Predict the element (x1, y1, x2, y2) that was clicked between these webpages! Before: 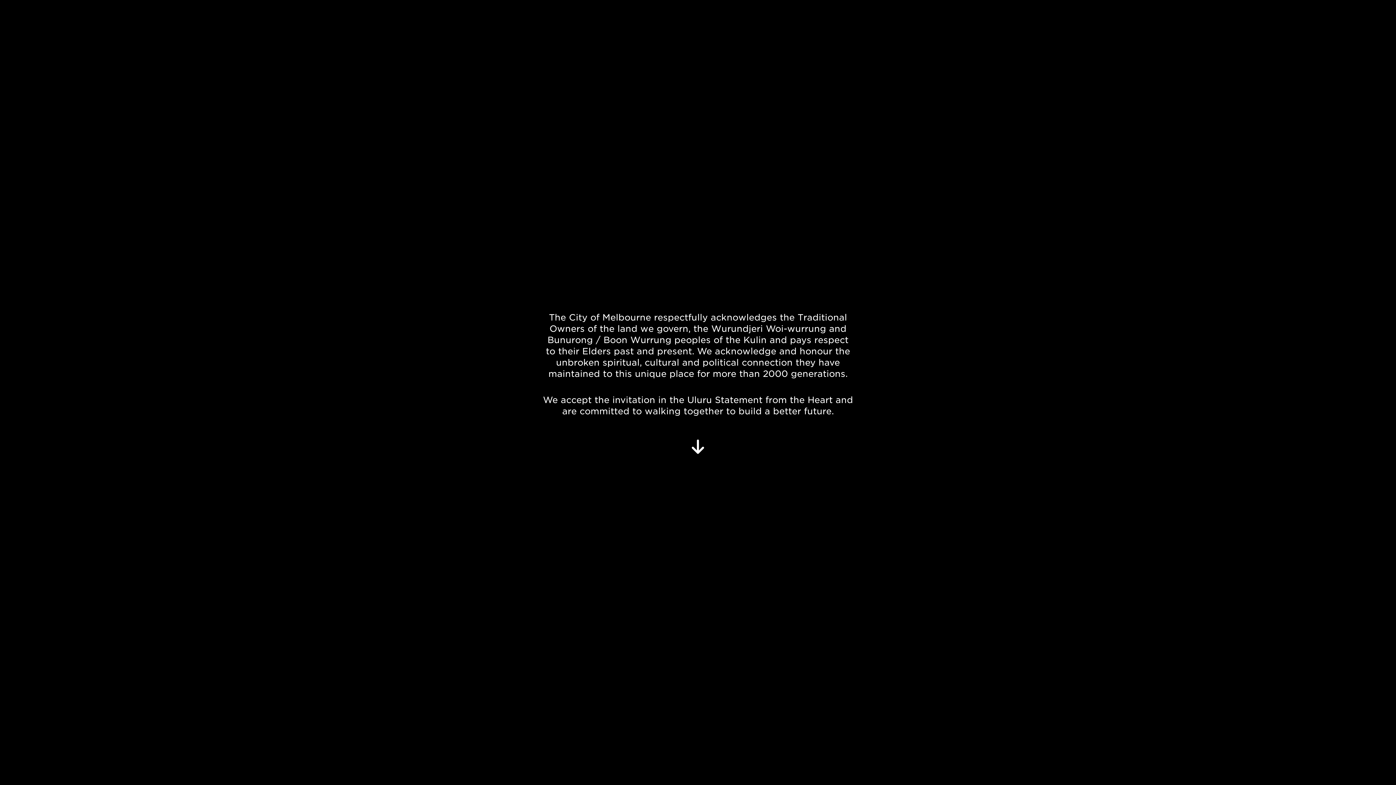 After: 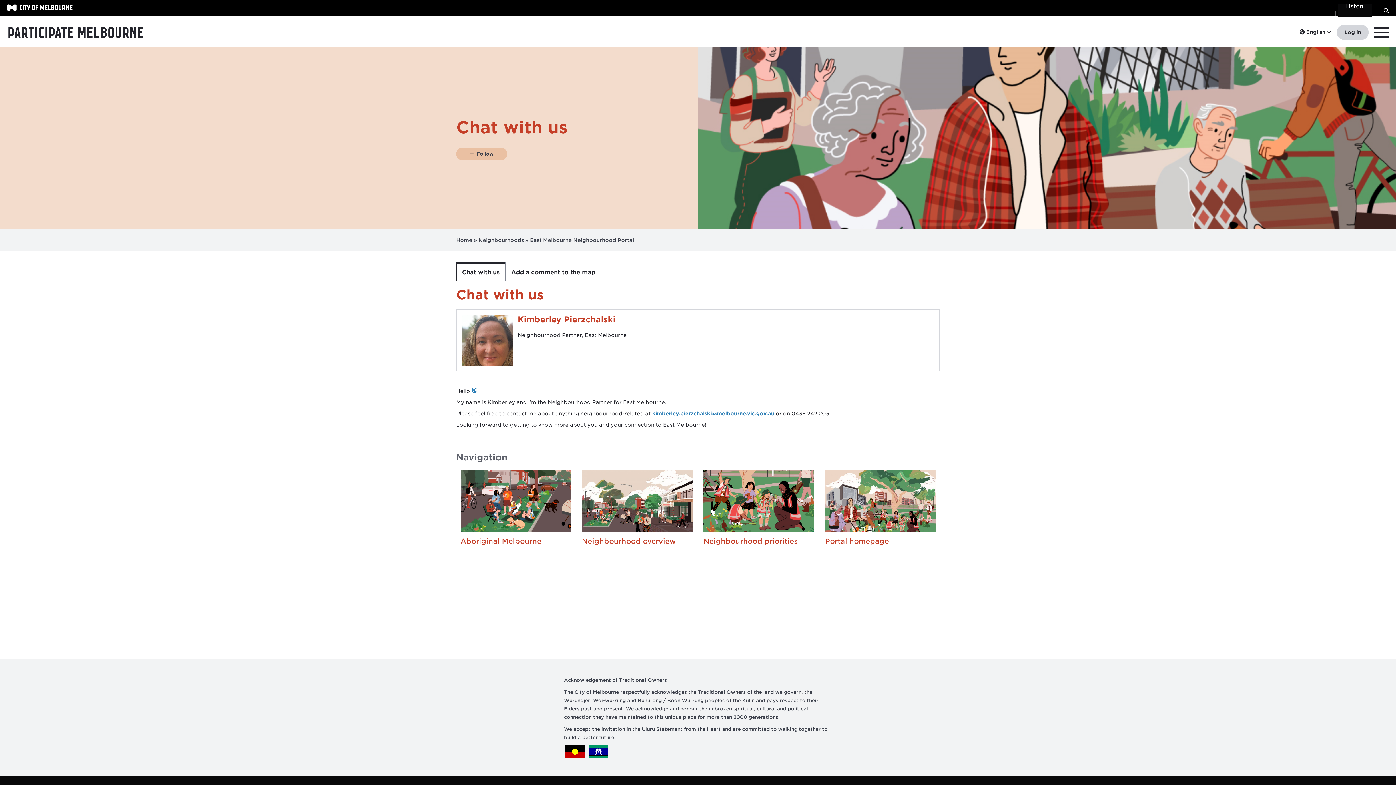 Action: bbox: (673, 420, 722, 473)